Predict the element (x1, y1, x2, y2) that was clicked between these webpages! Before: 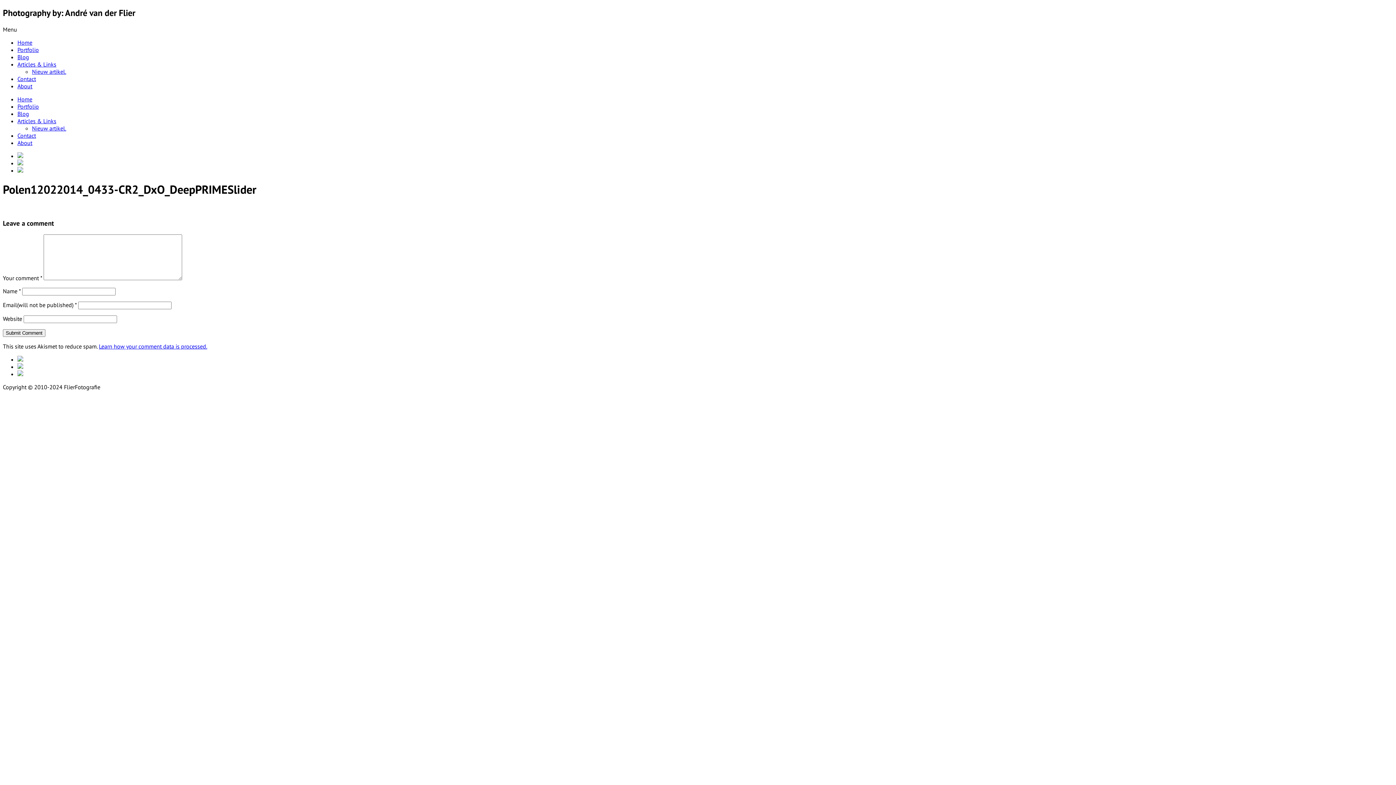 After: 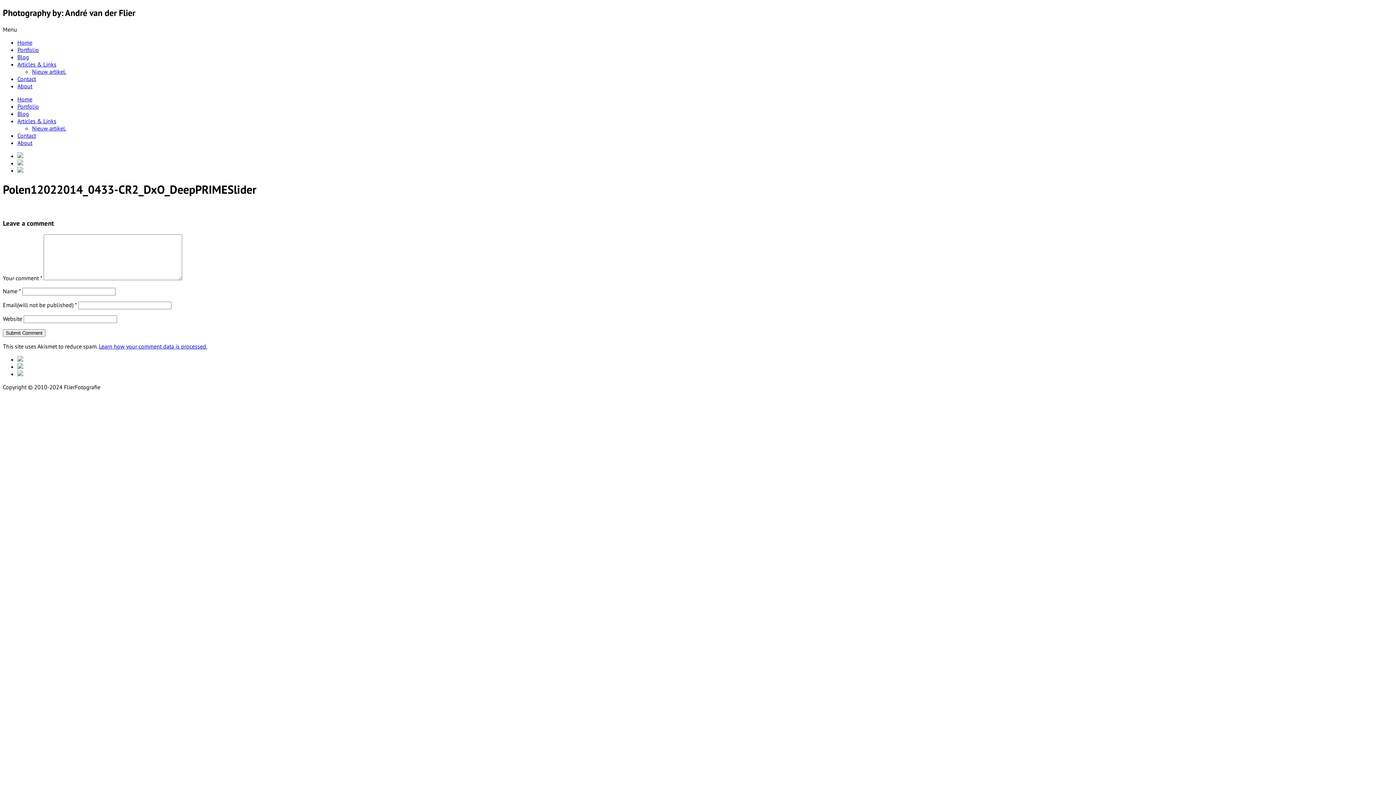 Action: bbox: (17, 356, 1393, 363)